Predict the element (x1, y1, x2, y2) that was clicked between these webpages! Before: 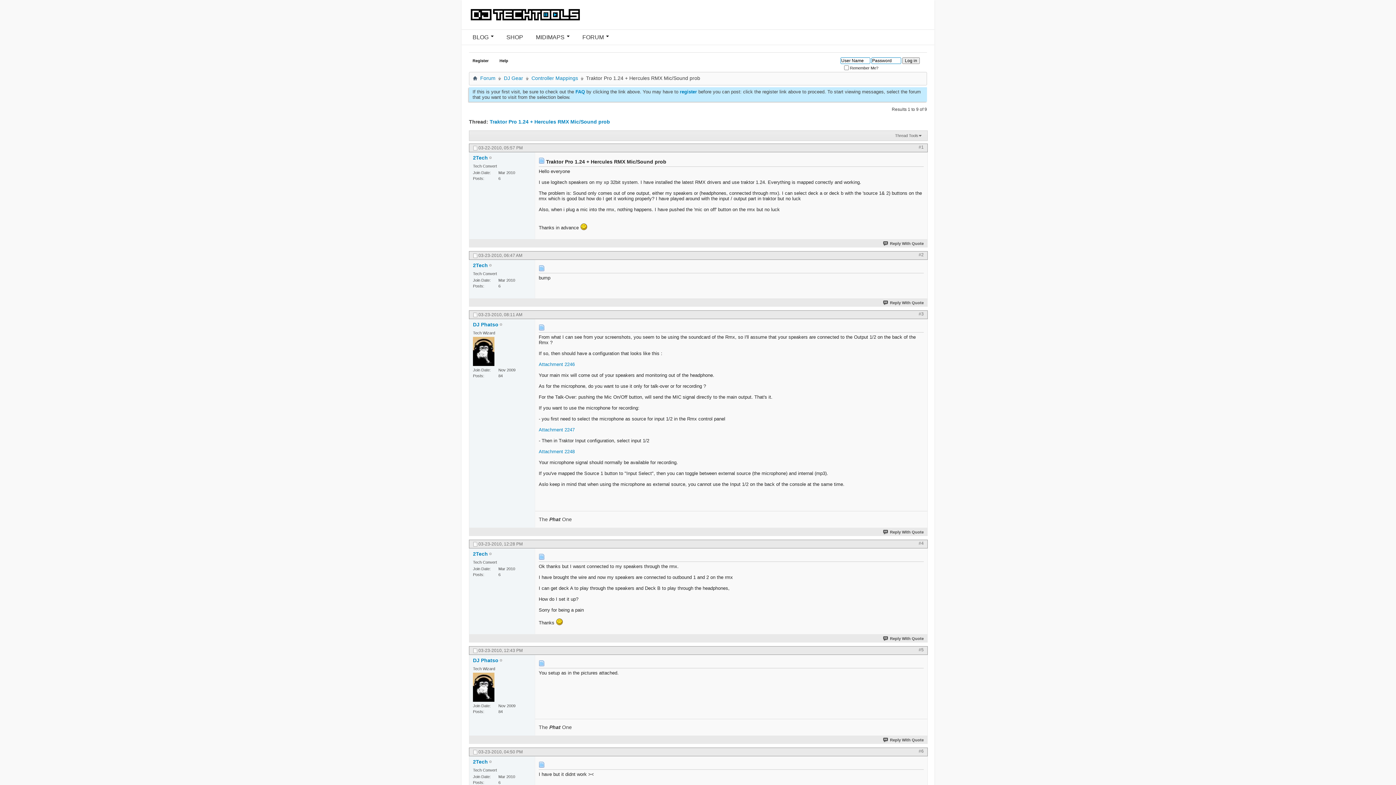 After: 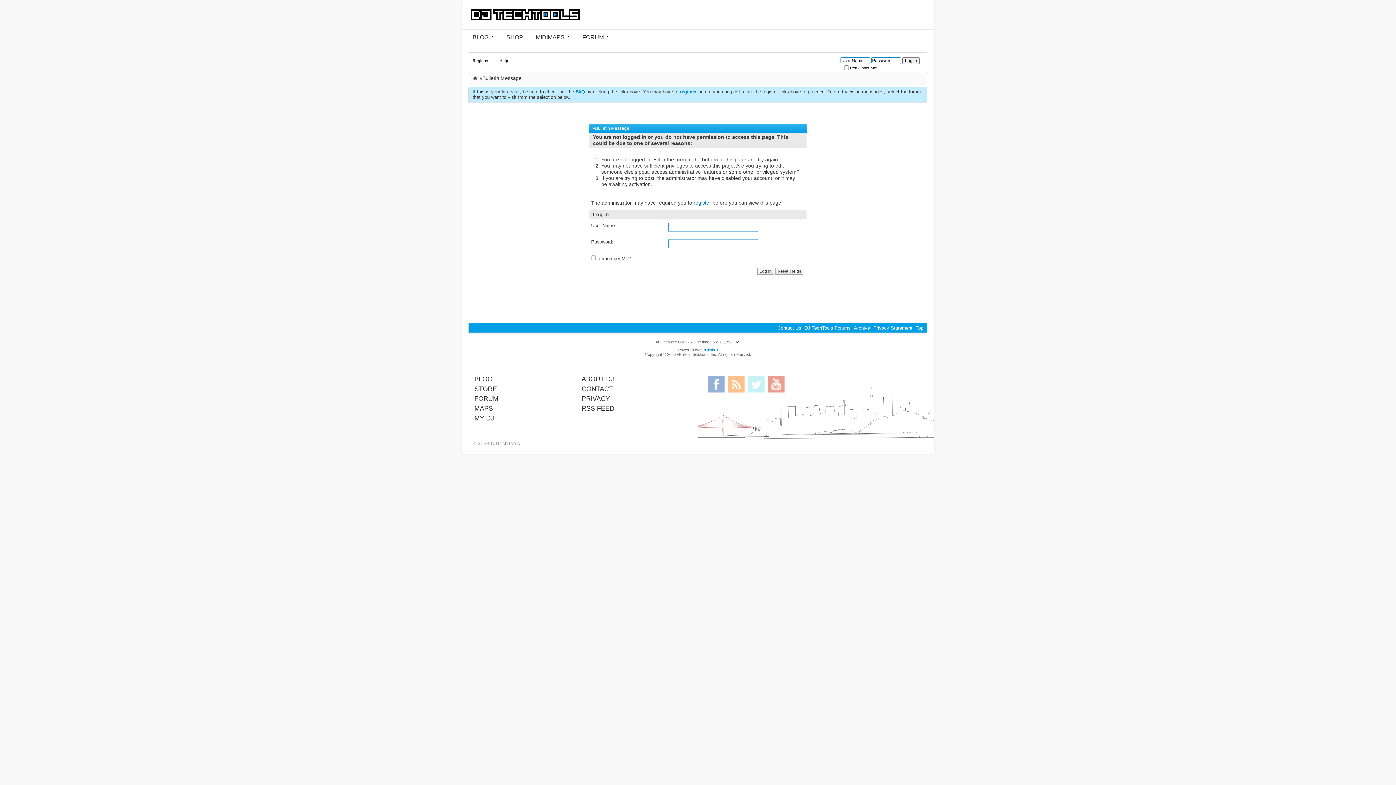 Action: bbox: (473, 672, 494, 702)